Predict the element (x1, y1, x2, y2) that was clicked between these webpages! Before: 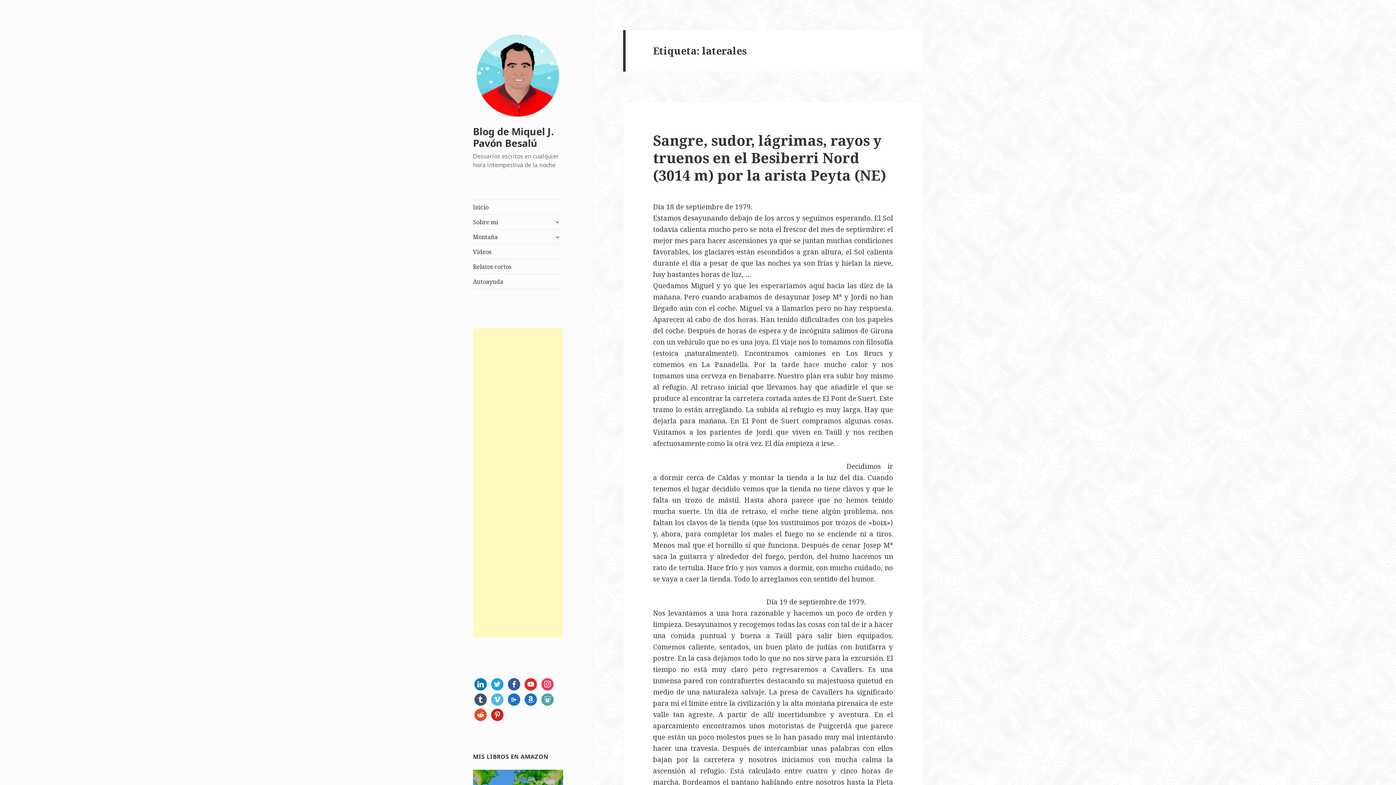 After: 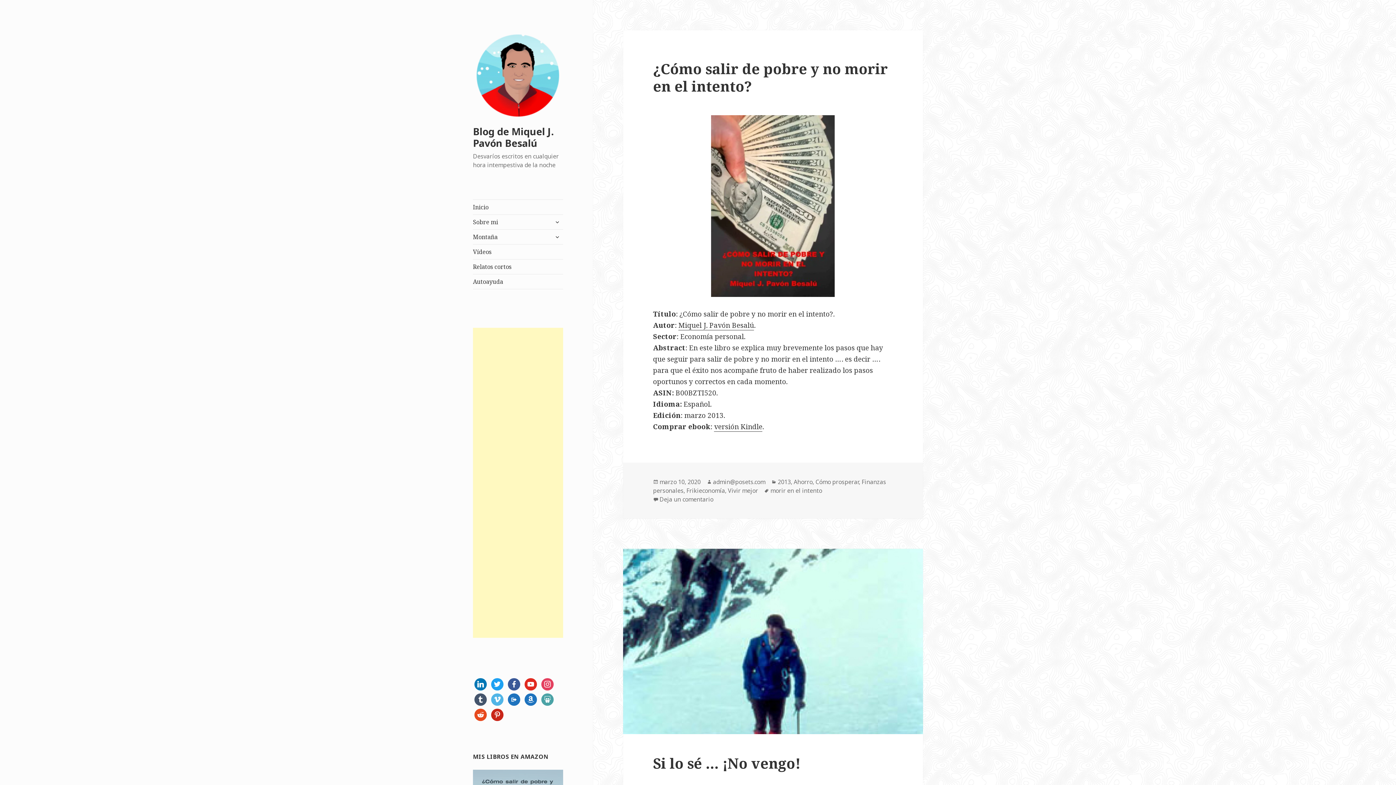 Action: label: Blog de Miquel J. Pavón Besalú bbox: (473, 124, 553, 149)